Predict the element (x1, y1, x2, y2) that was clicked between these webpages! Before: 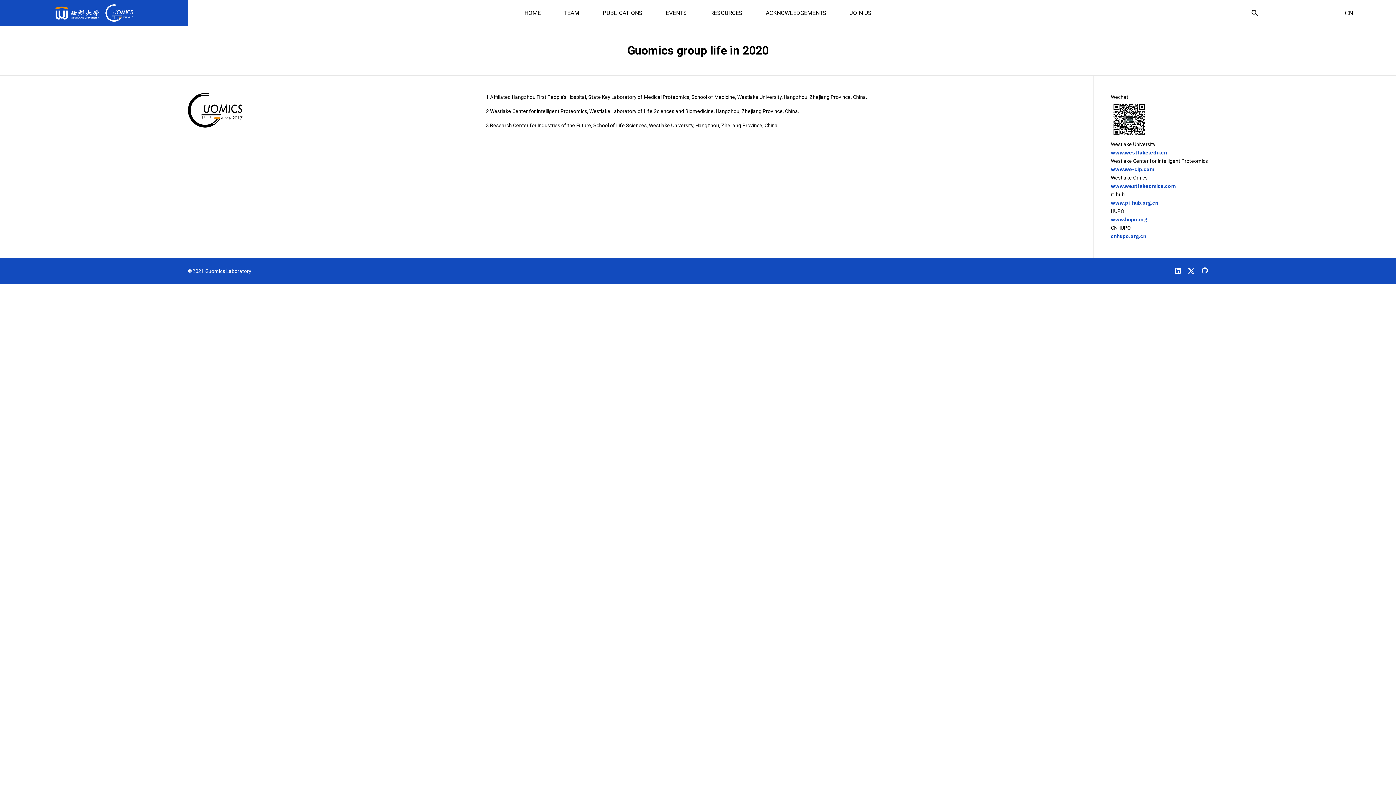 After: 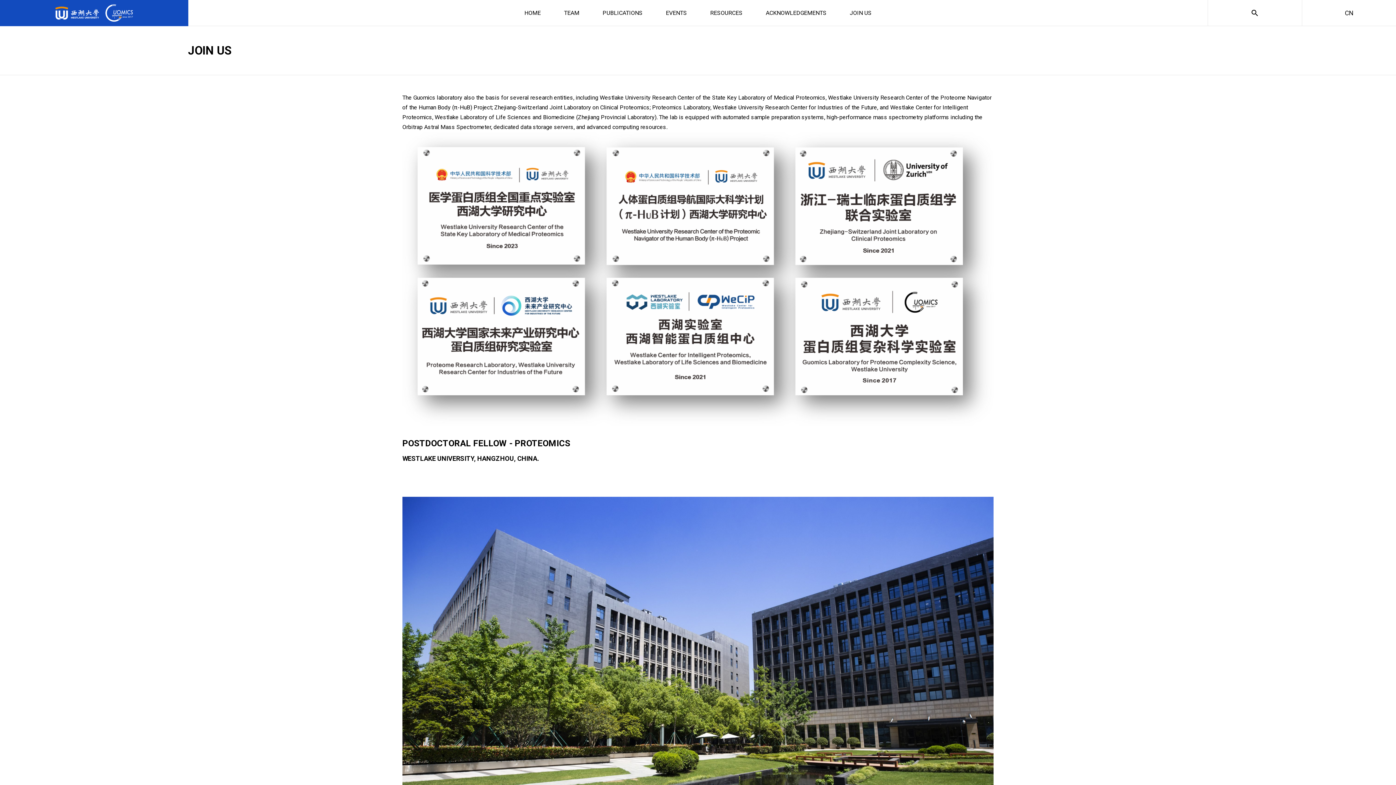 Action: bbox: (850, 0, 871, 25) label: JOIN US